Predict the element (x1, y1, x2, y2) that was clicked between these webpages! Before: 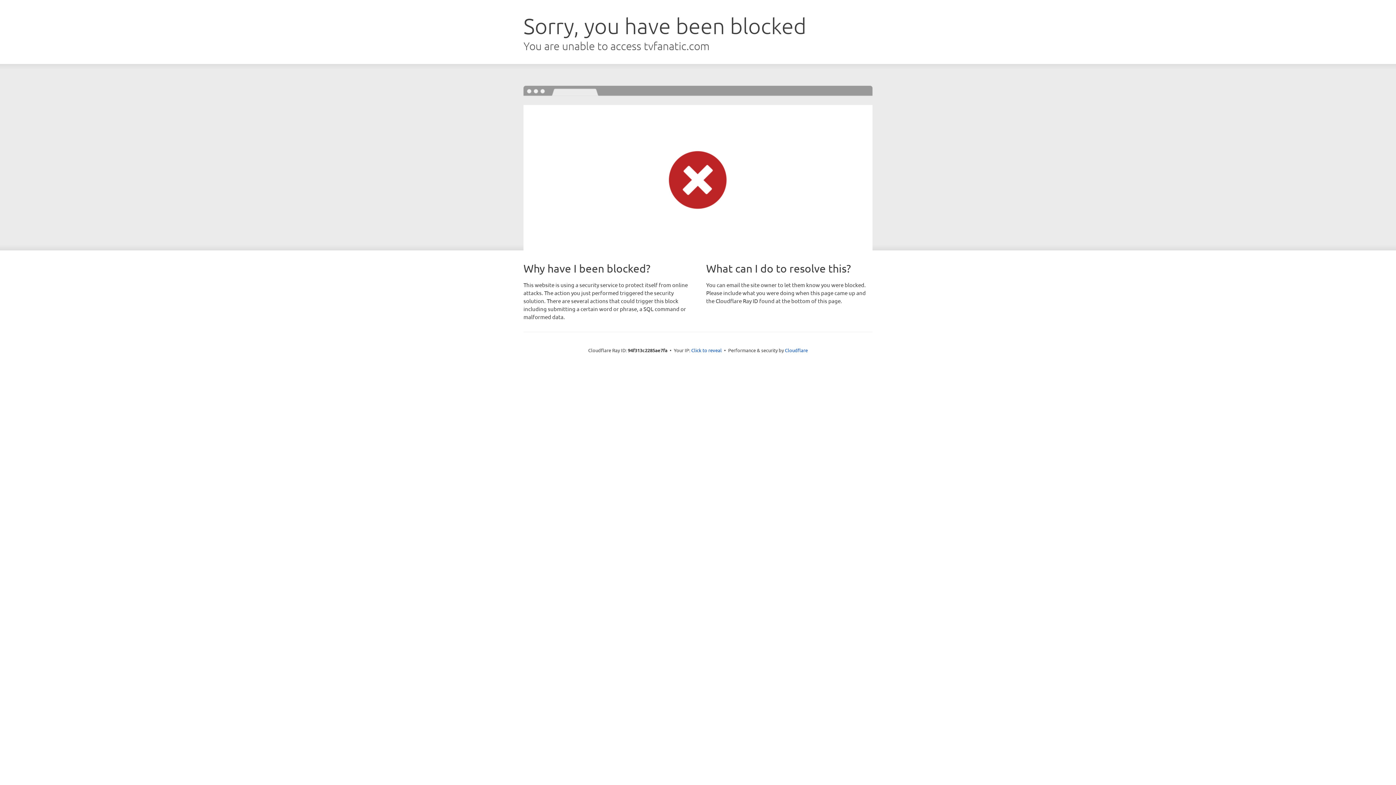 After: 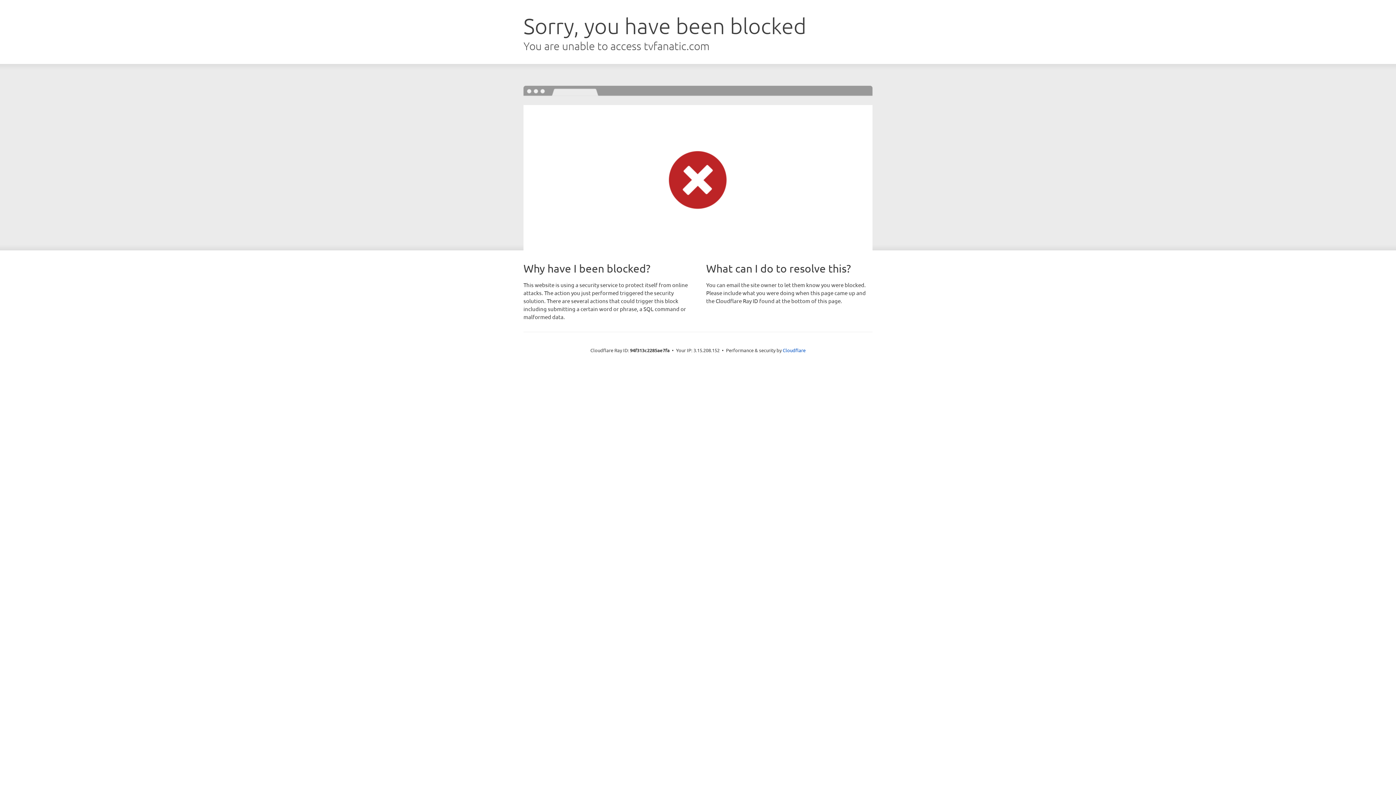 Action: bbox: (691, 346, 722, 353) label: Click to reveal